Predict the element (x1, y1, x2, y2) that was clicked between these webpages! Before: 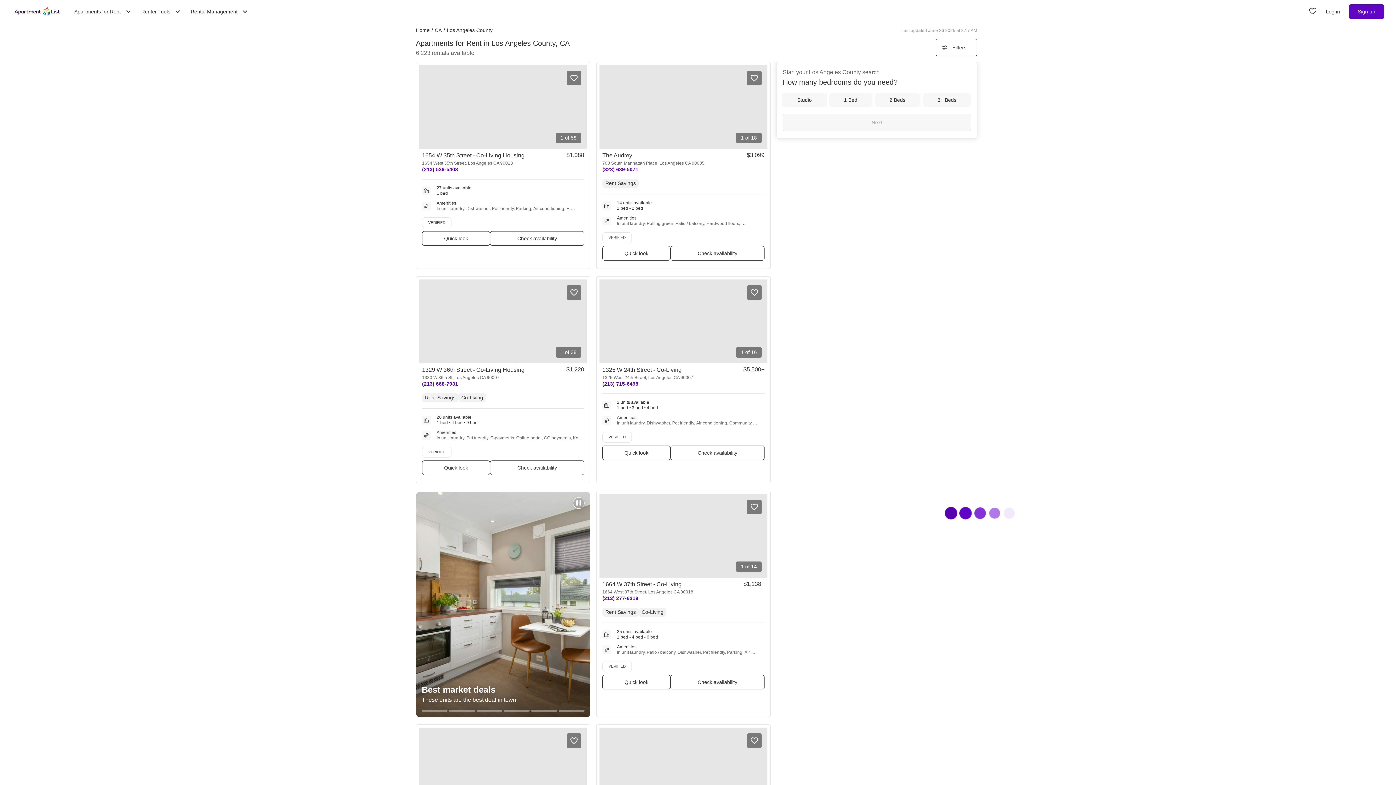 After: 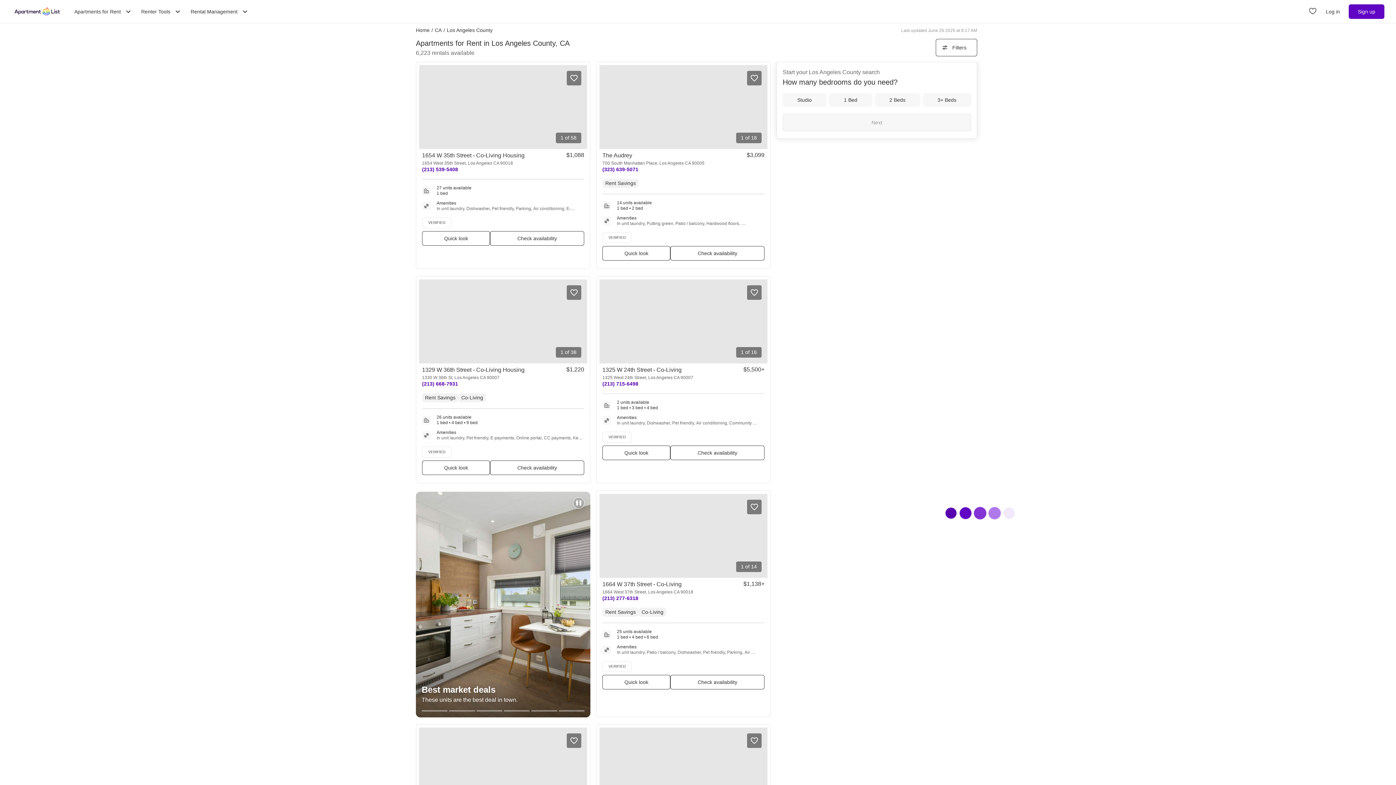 Action: bbox: (422, 166, 458, 172) label: Phone number for 1654 W 35th Street - Co-Living Housing. ((213) 539-5408)